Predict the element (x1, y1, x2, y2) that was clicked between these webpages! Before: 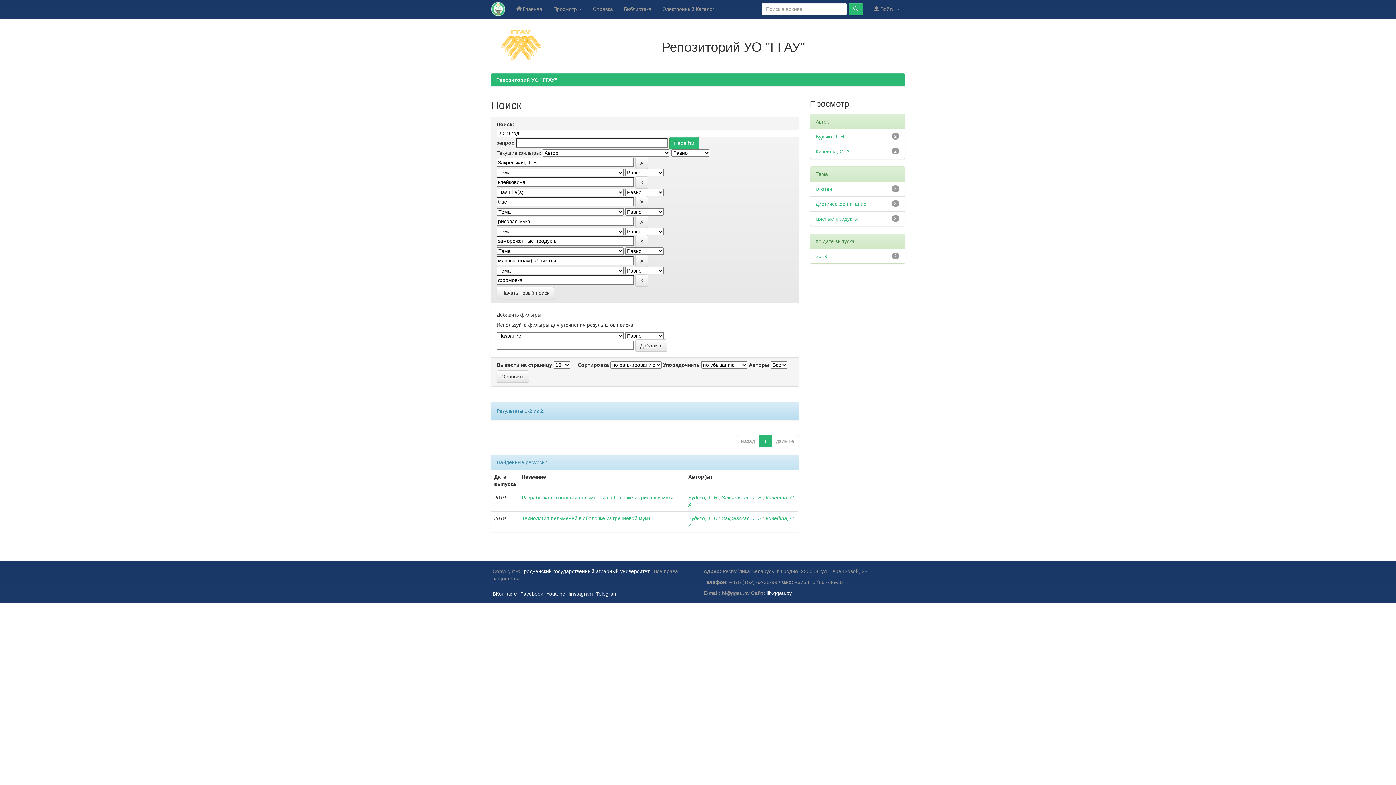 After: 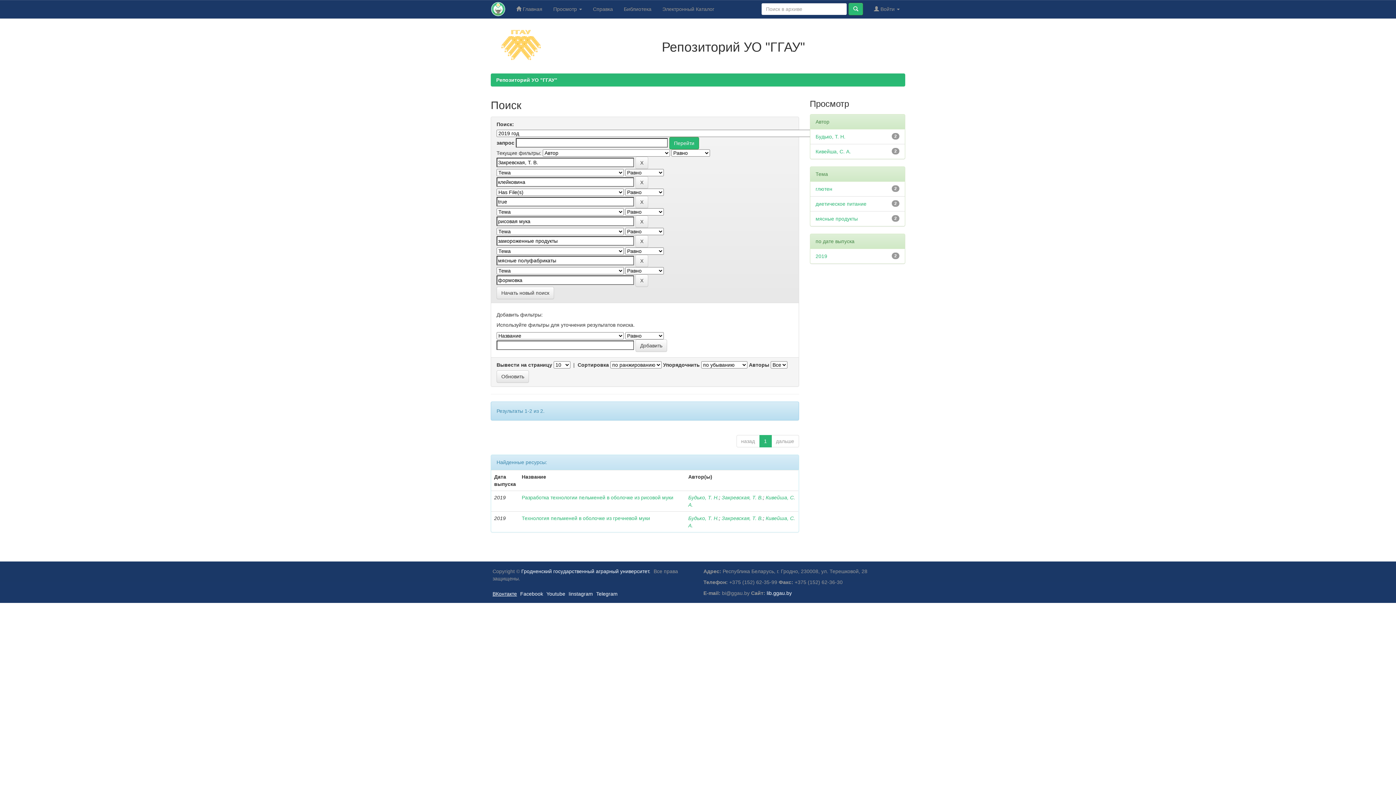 Action: label: ВКонтакте bbox: (492, 591, 518, 597)